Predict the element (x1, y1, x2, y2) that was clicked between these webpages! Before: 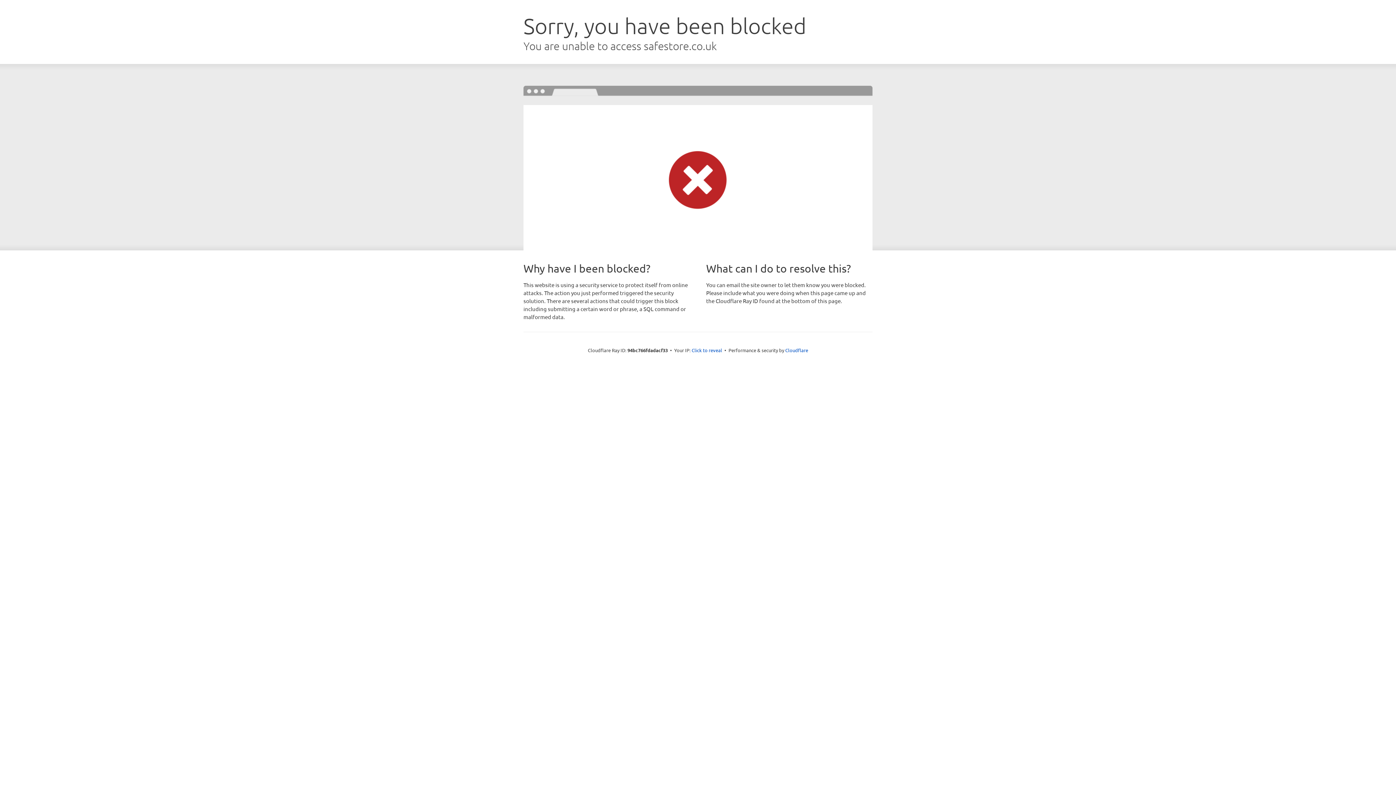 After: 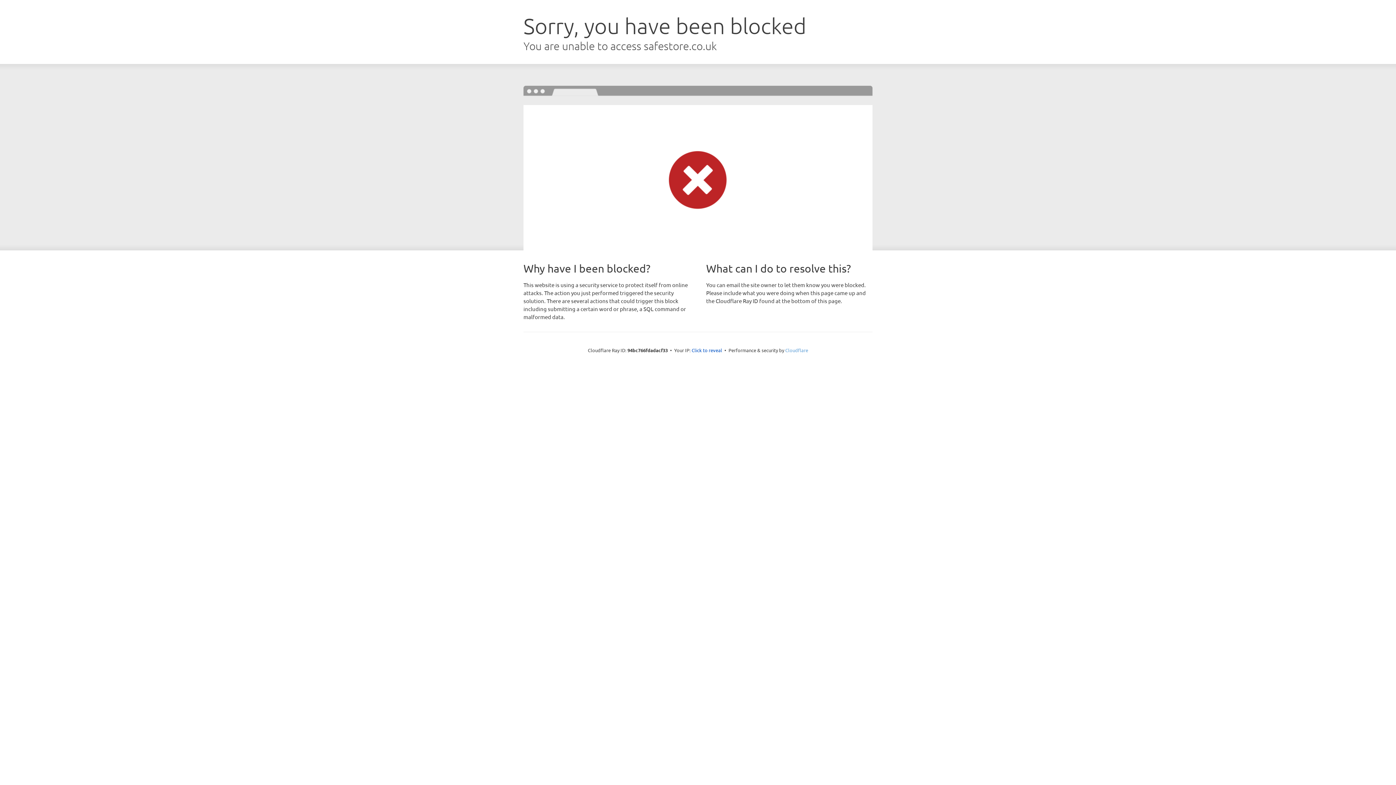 Action: bbox: (785, 347, 808, 353) label: Cloudflare